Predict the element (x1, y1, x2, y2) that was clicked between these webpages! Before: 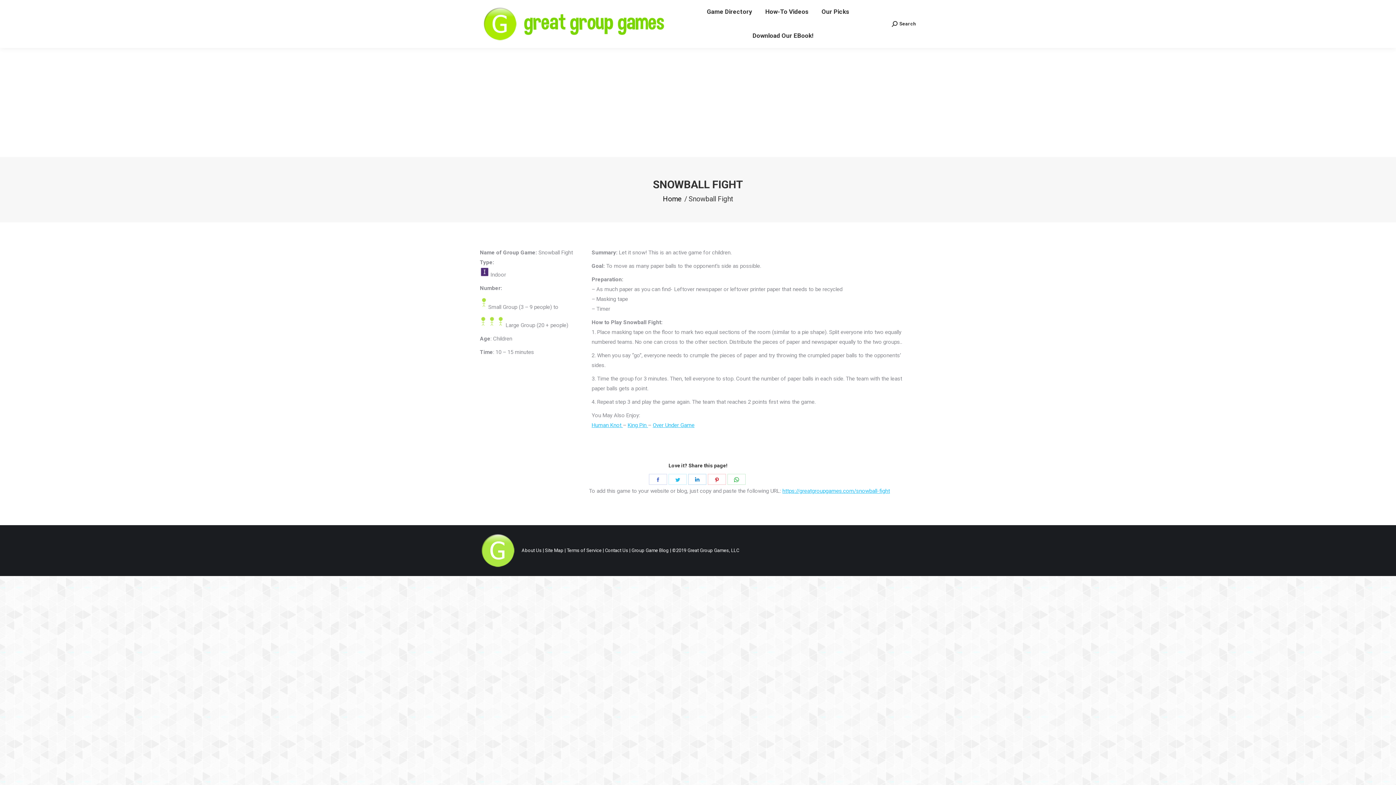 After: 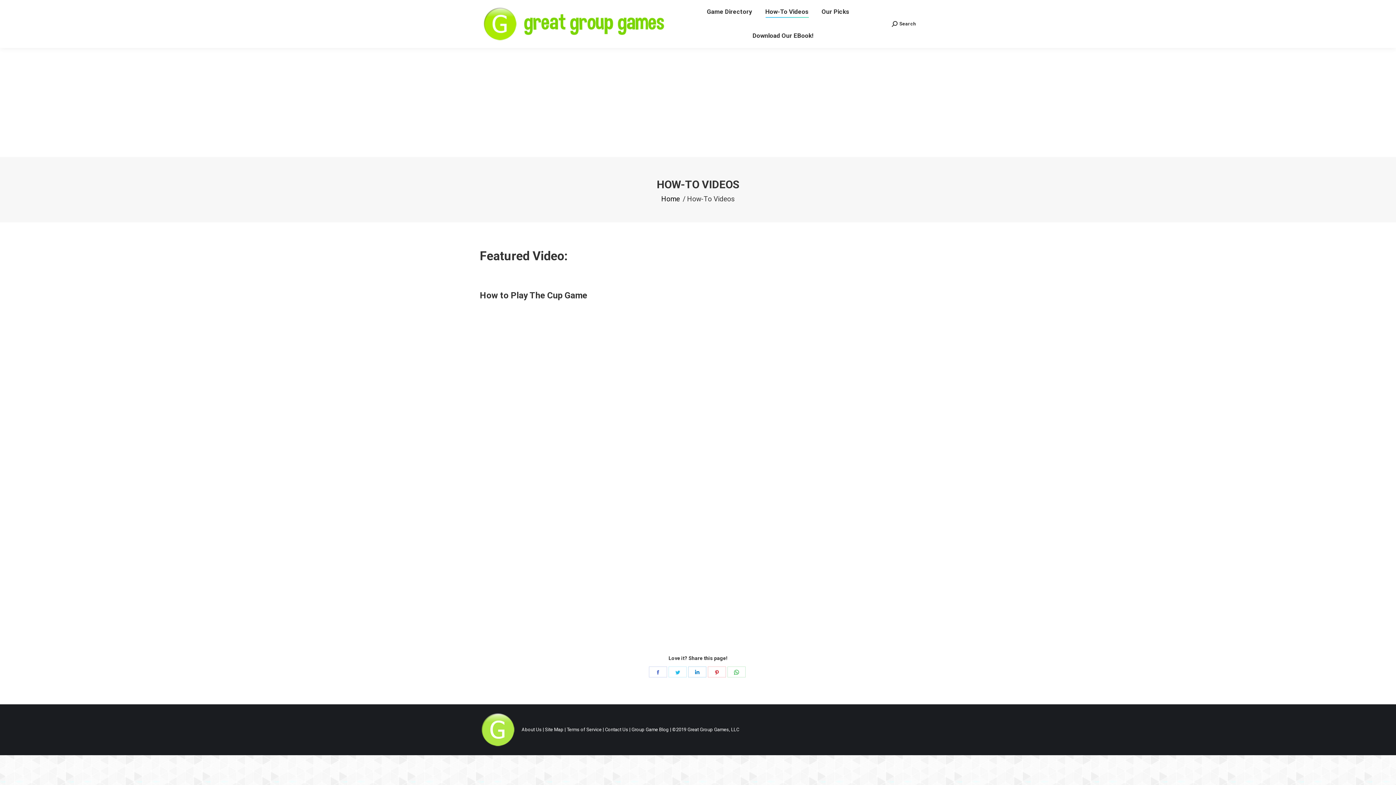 Action: bbox: (764, 6, 810, 17) label: How-To Videos